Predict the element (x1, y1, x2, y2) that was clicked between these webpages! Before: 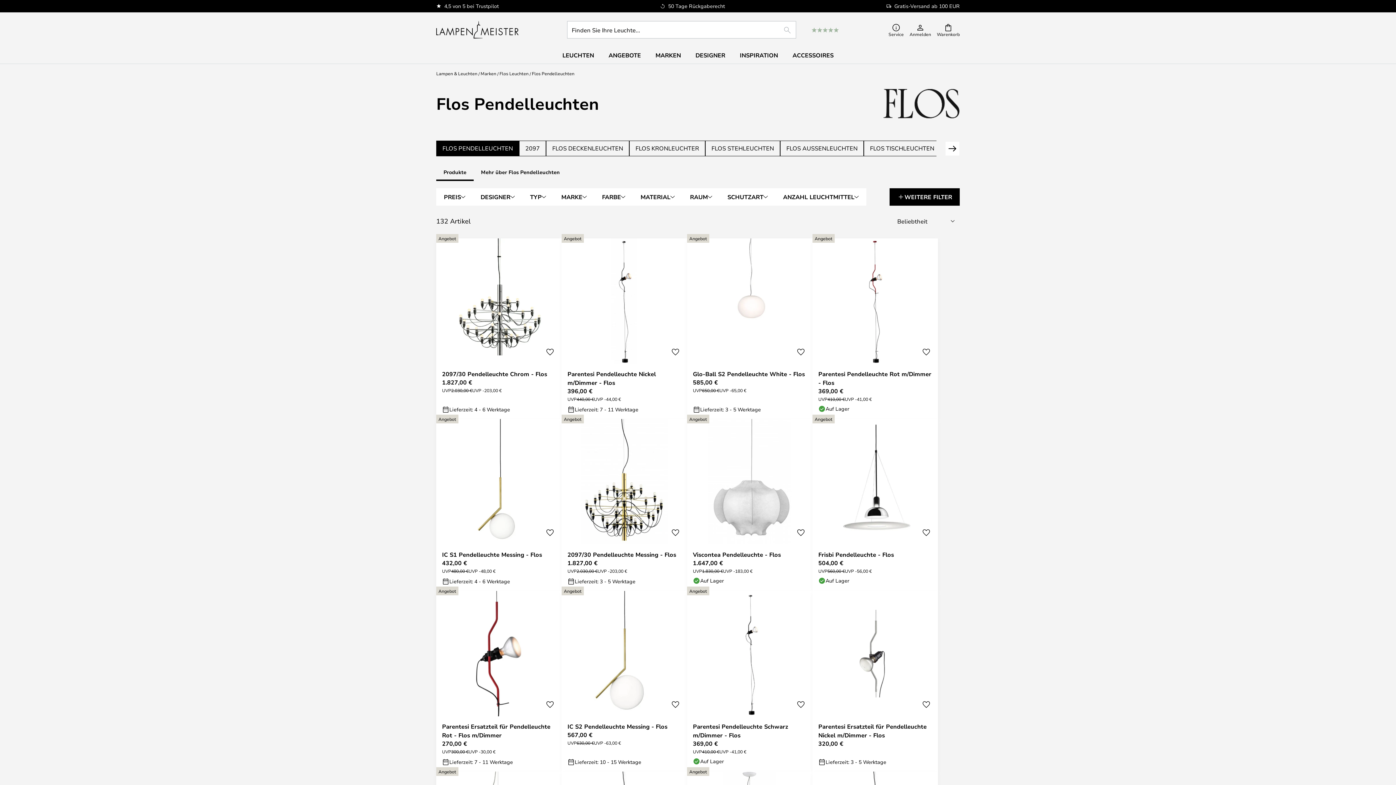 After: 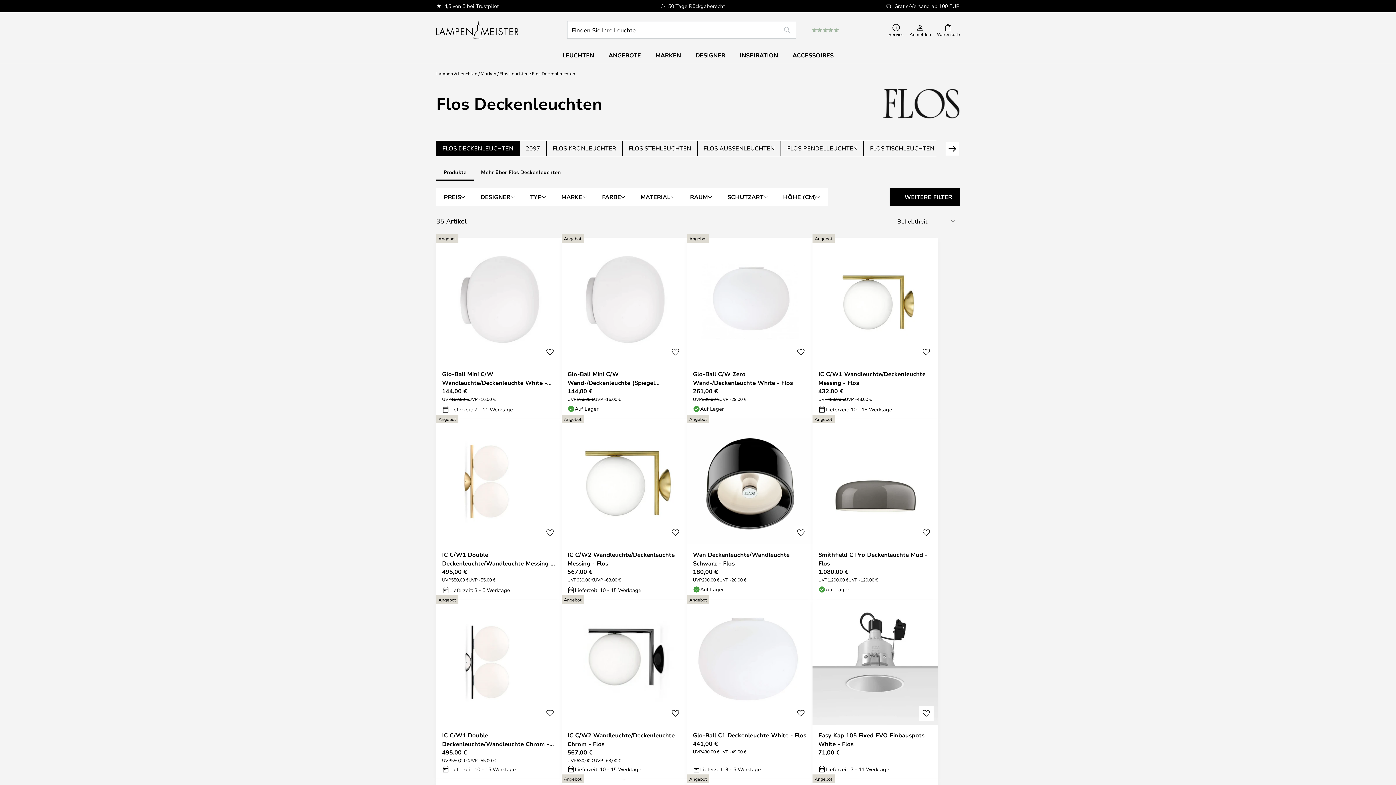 Action: label: FLOS DECKENLEUCHTEN bbox: (546, 140, 629, 156)